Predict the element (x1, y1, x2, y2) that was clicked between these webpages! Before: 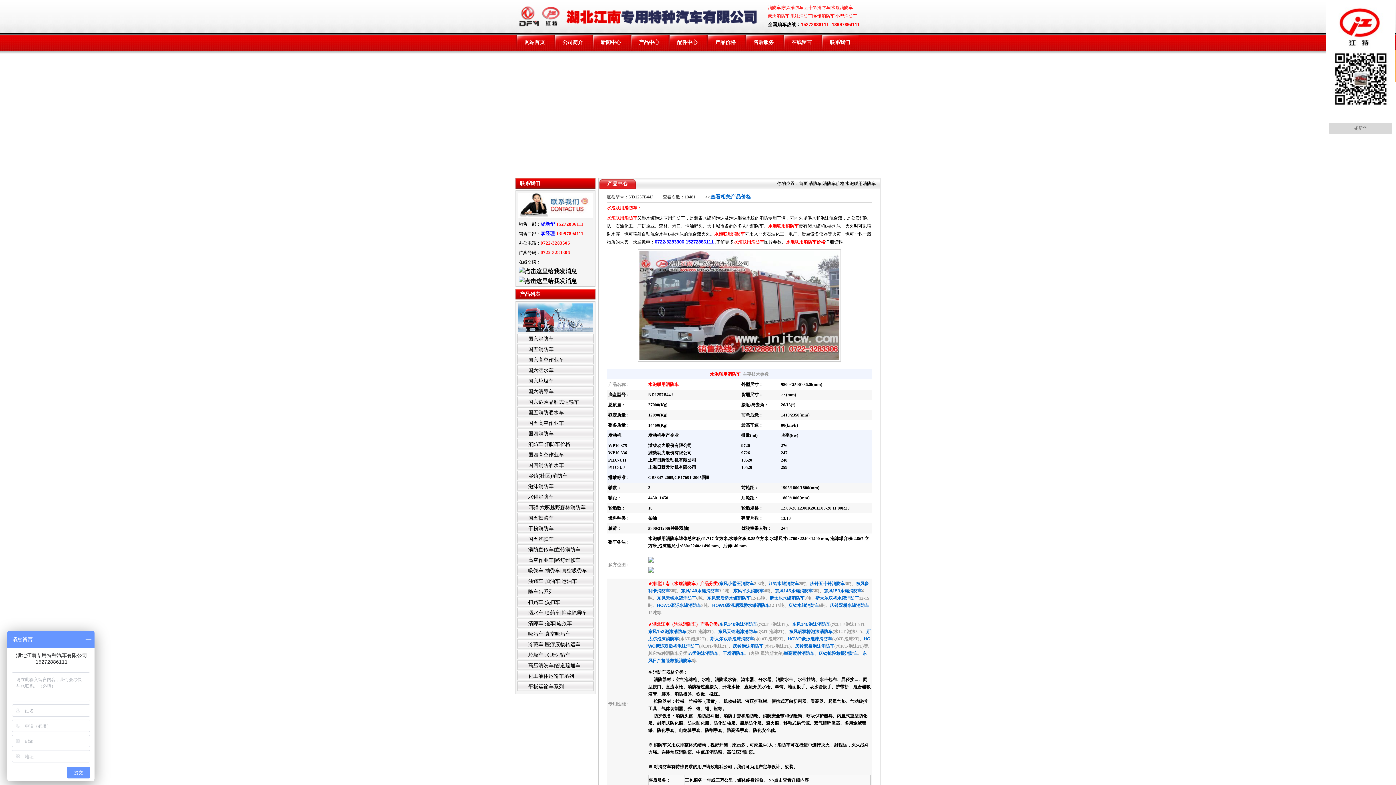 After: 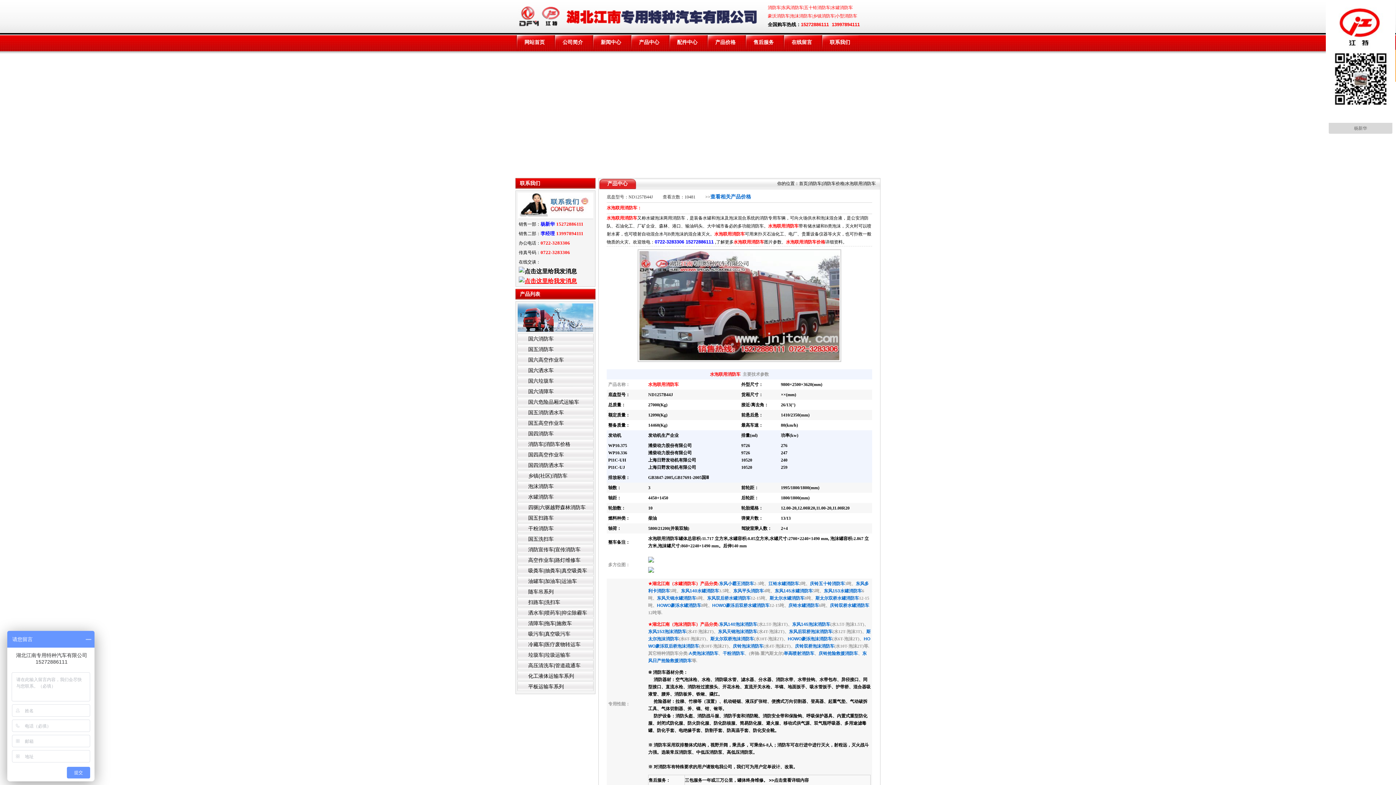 Action: bbox: (518, 278, 577, 284)